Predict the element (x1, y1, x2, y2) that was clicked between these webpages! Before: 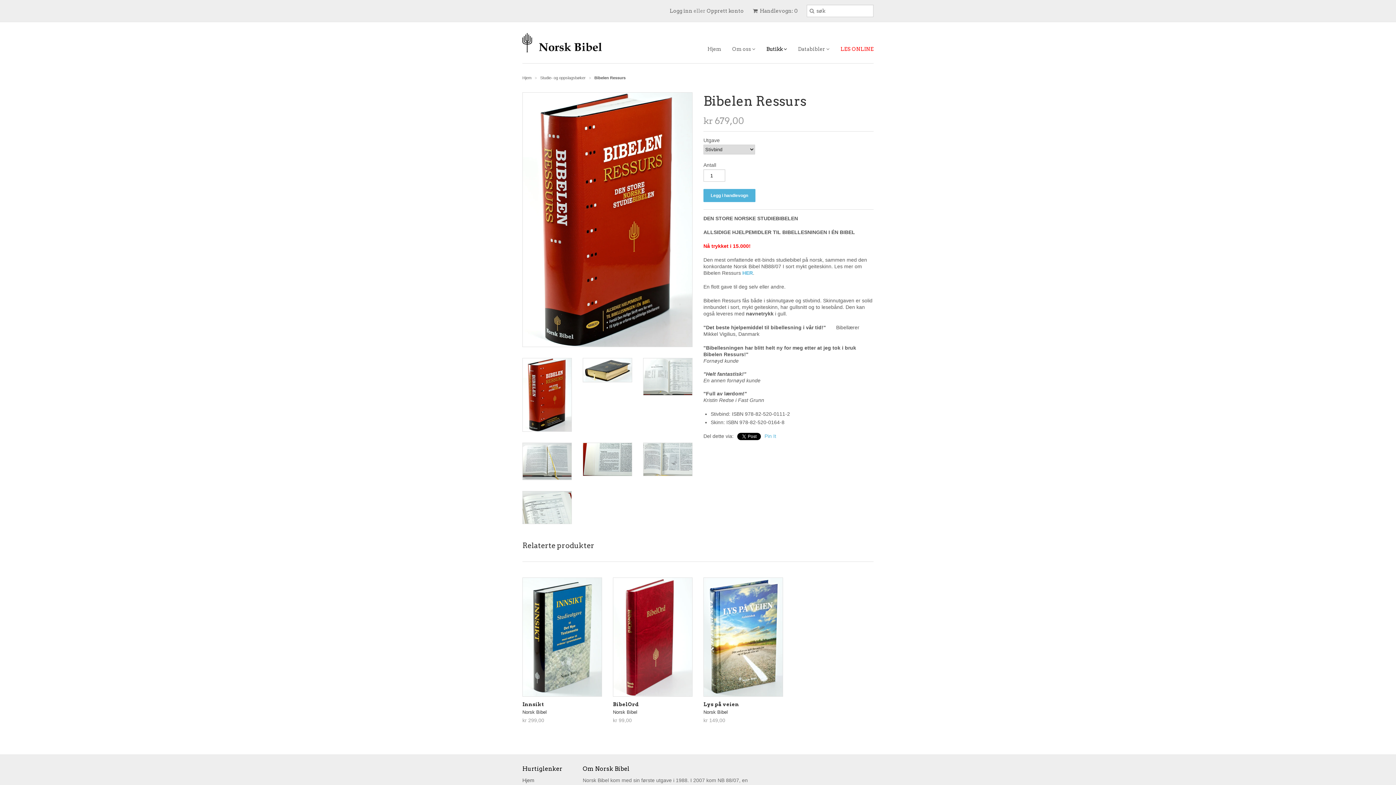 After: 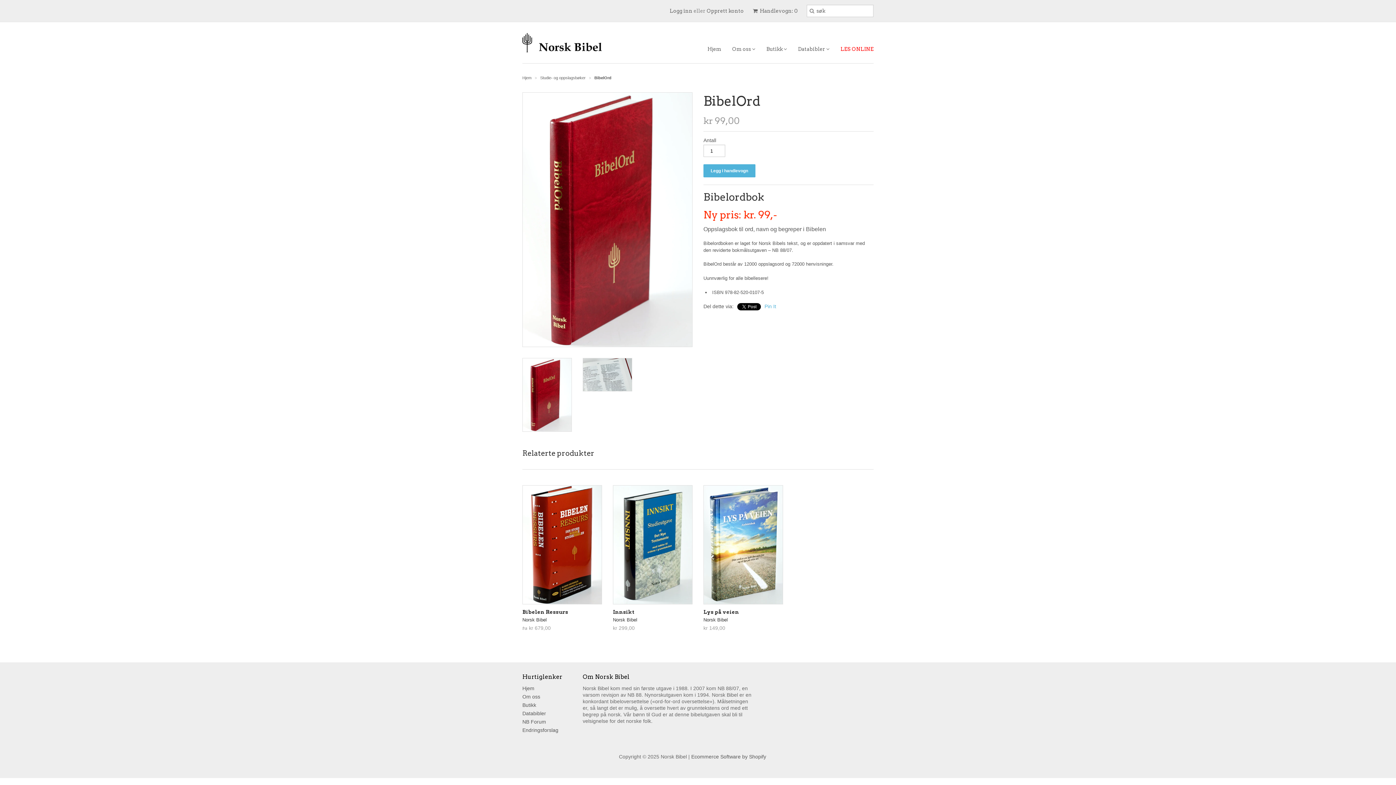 Action: bbox: (613, 698, 692, 725) label: BibelOrd
Norsk Bibel
kr 99,00